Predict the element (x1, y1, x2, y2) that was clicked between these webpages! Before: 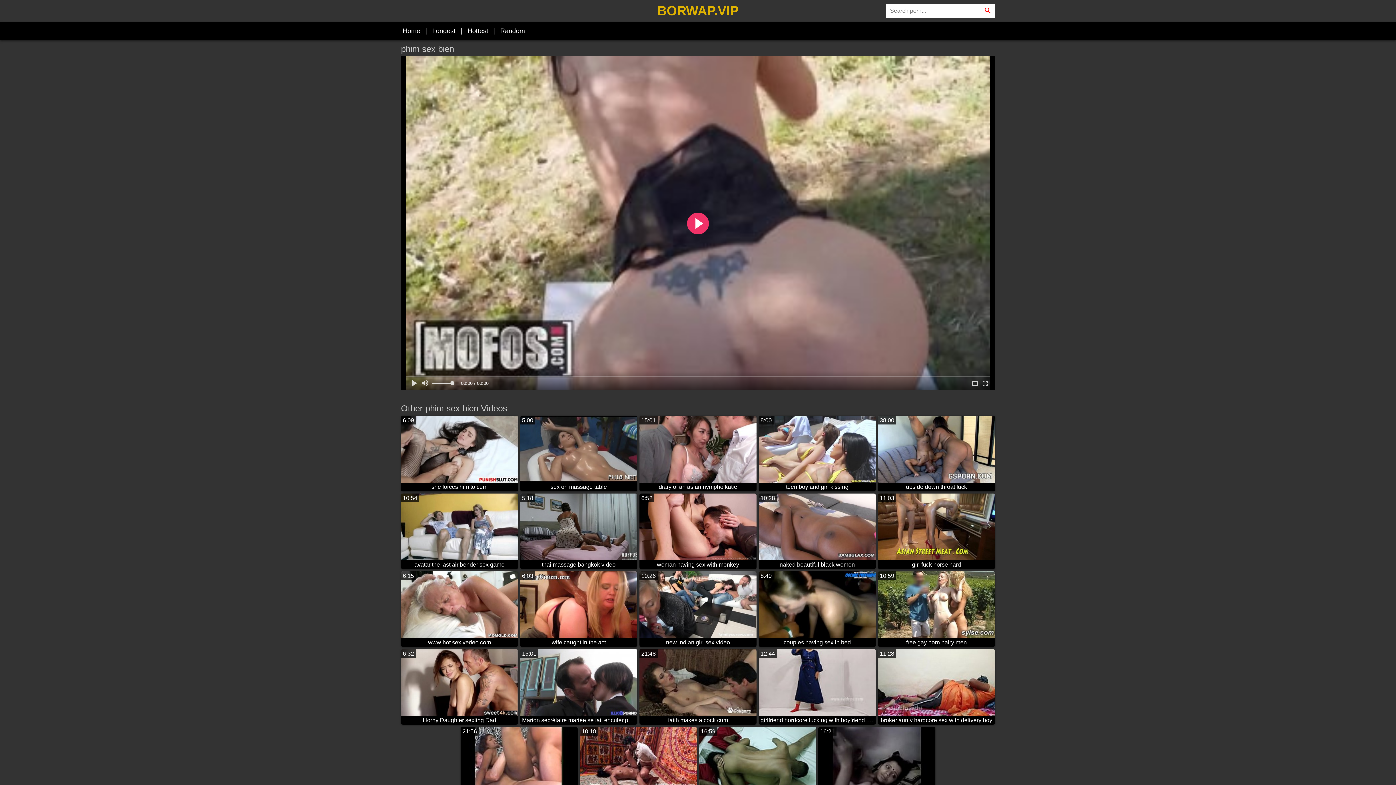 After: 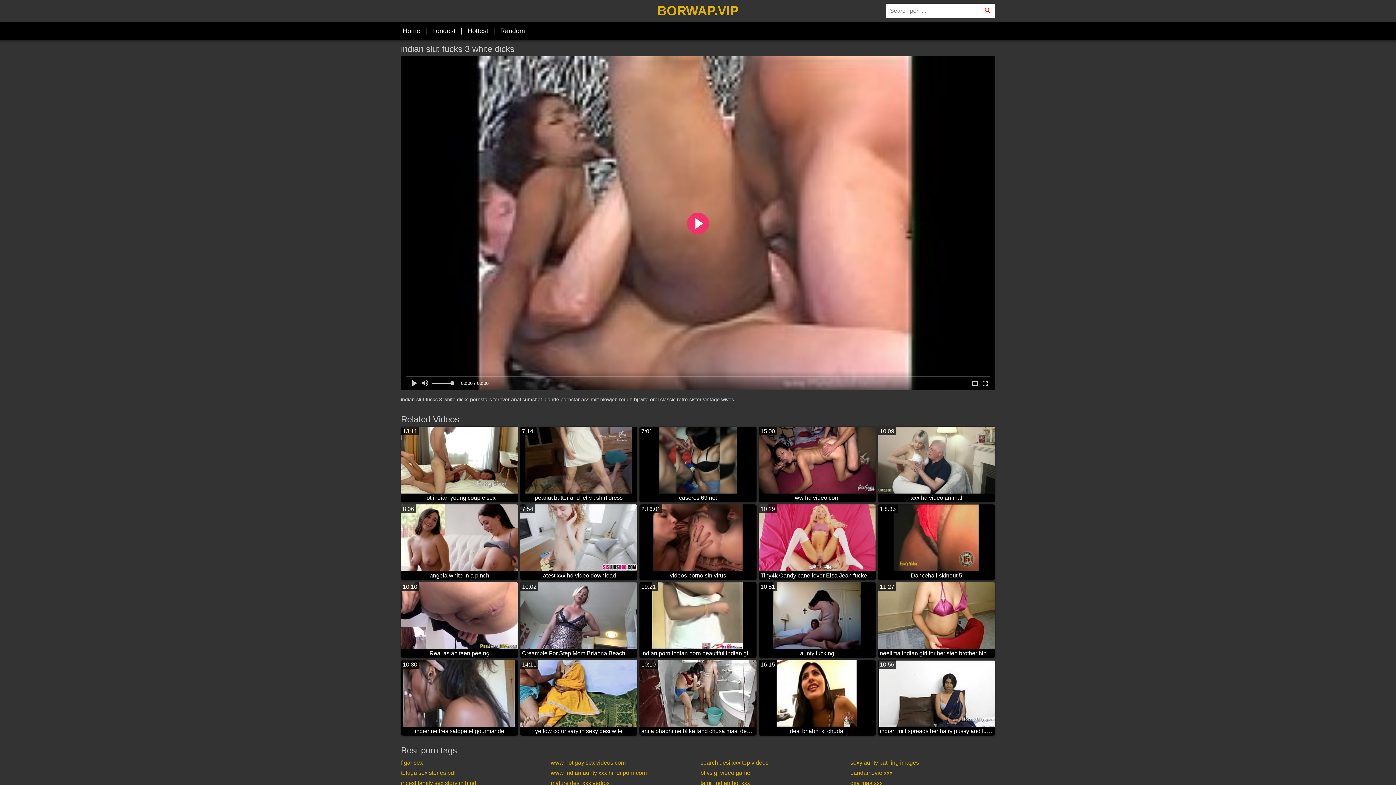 Action: label: 21:56
indian slut fucks 3 white dicks bbox: (460, 727, 577, 802)